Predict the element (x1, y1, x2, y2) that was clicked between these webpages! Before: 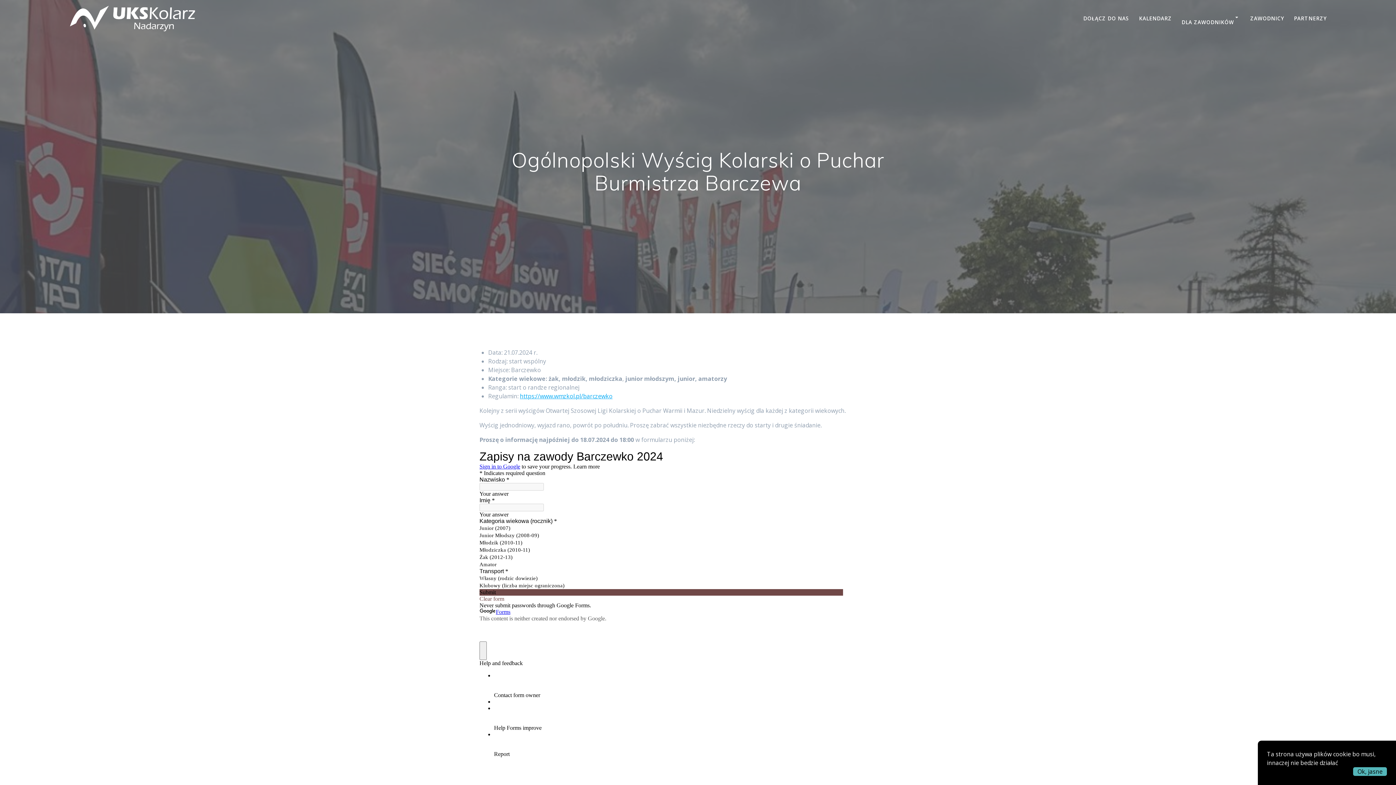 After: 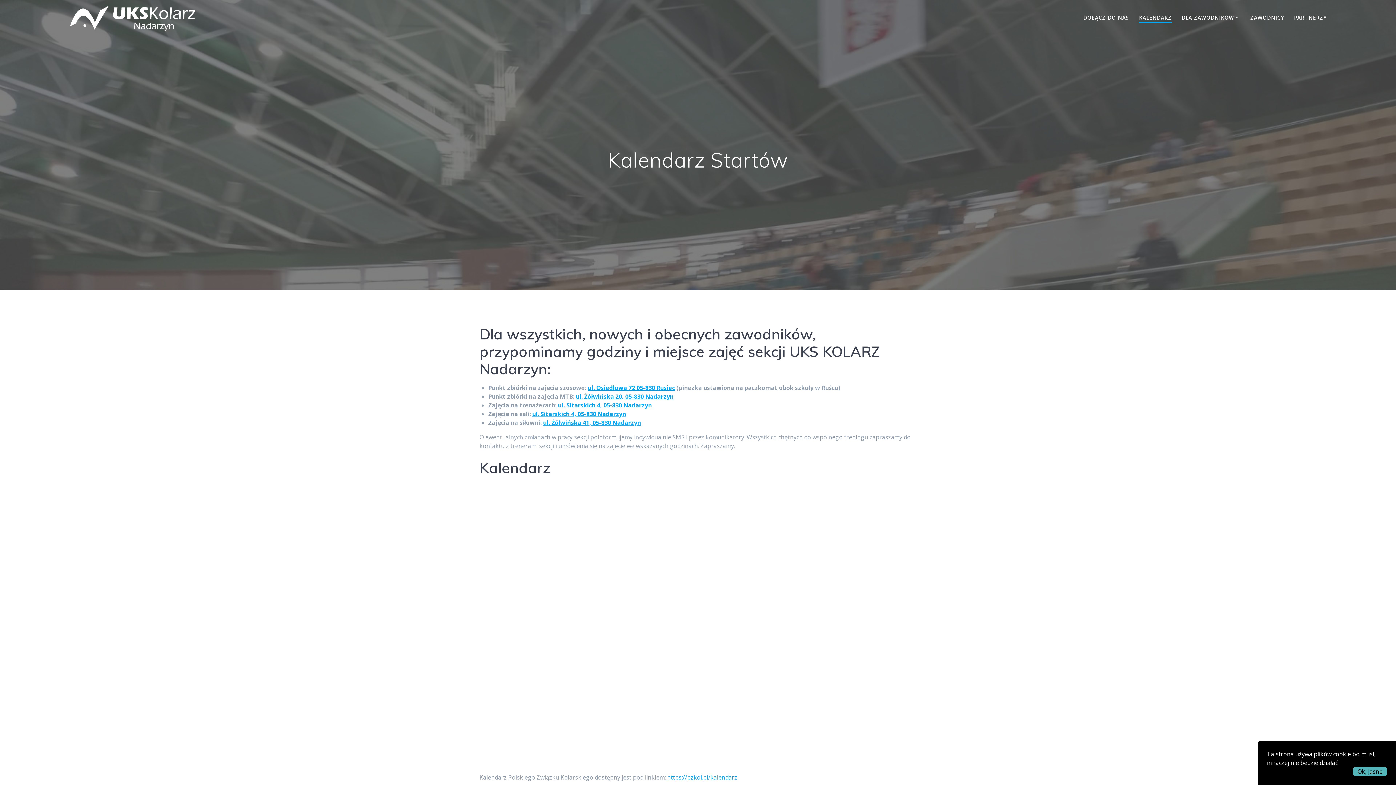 Action: bbox: (1139, 14, 1172, 22) label: KALENDARZ